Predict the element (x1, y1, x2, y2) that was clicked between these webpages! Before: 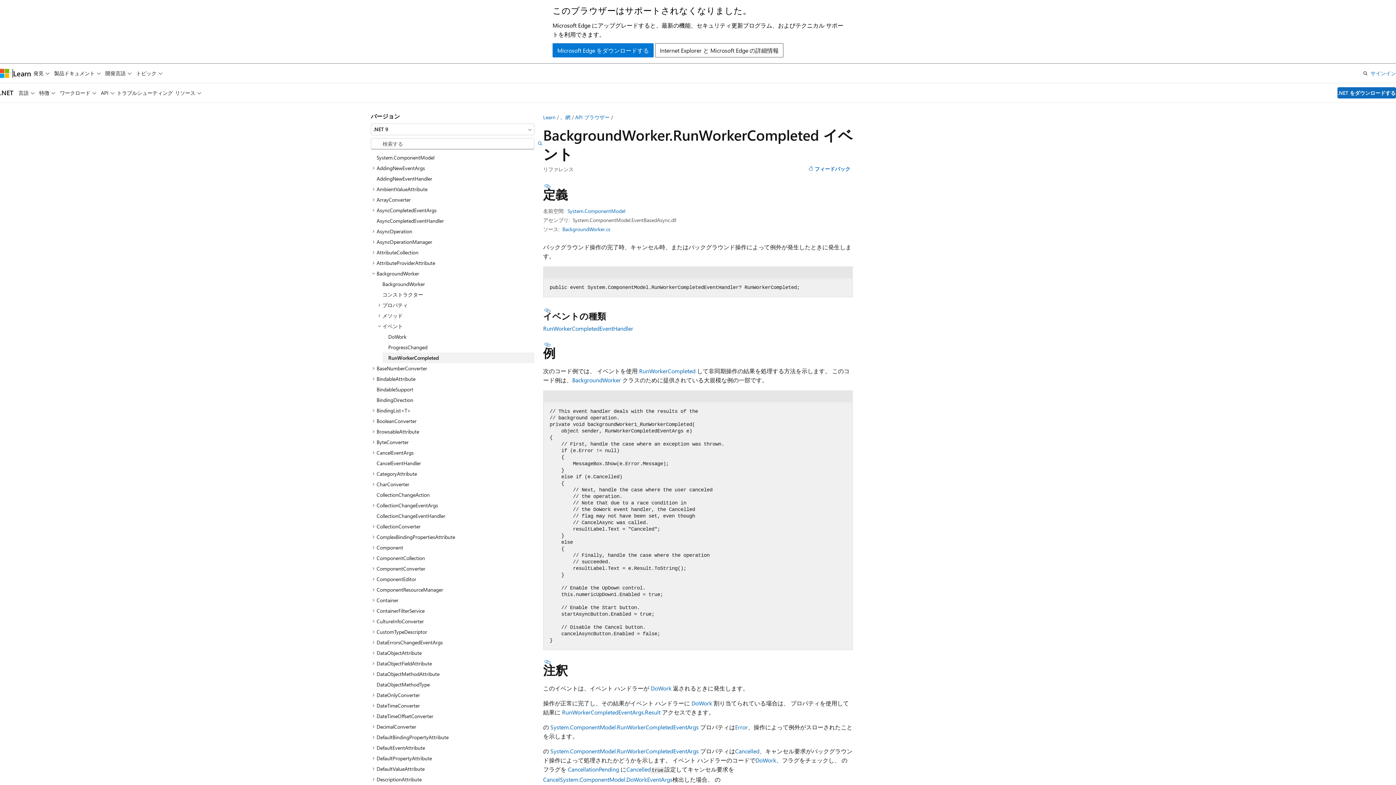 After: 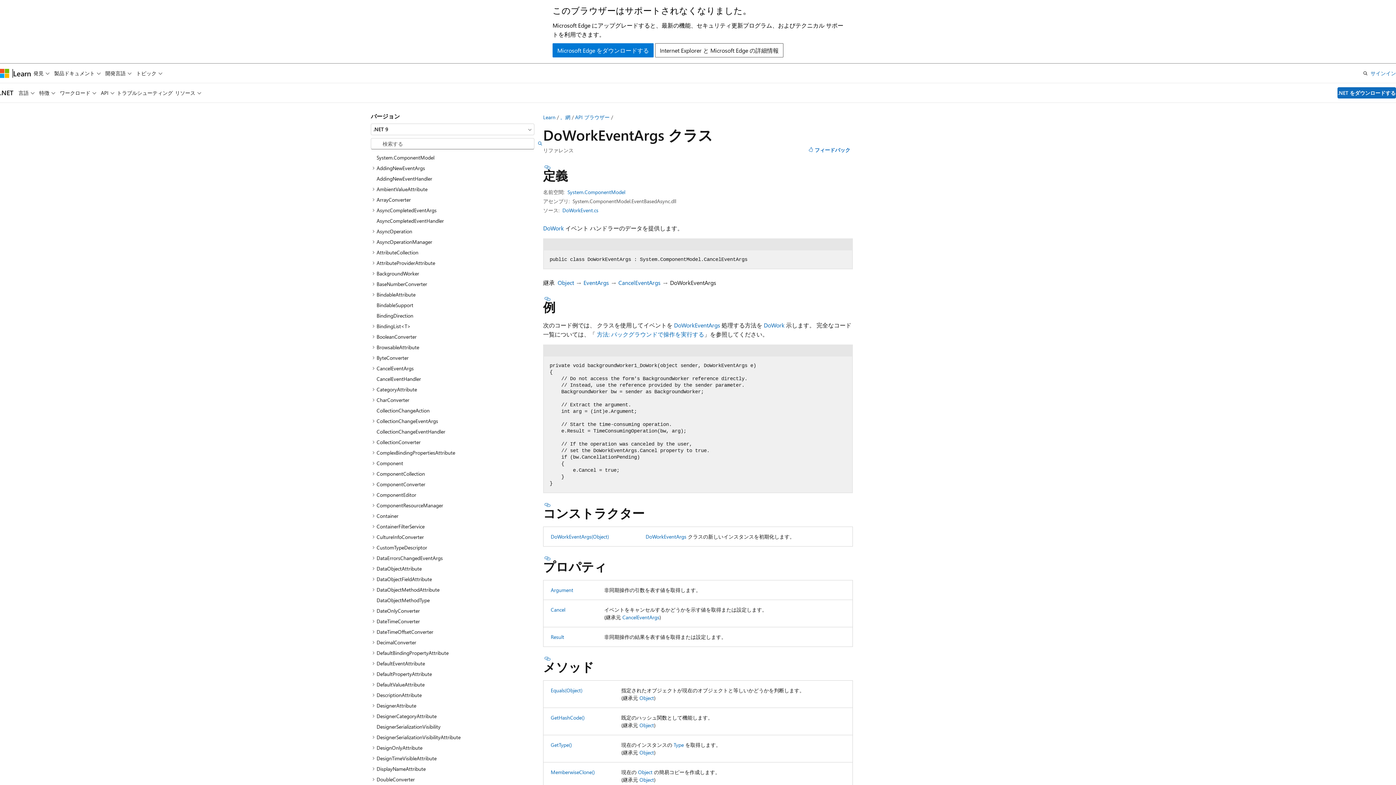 Action: bbox: (560, 776, 672, 783) label: System.ComponentModel.DoWorkEventArgs